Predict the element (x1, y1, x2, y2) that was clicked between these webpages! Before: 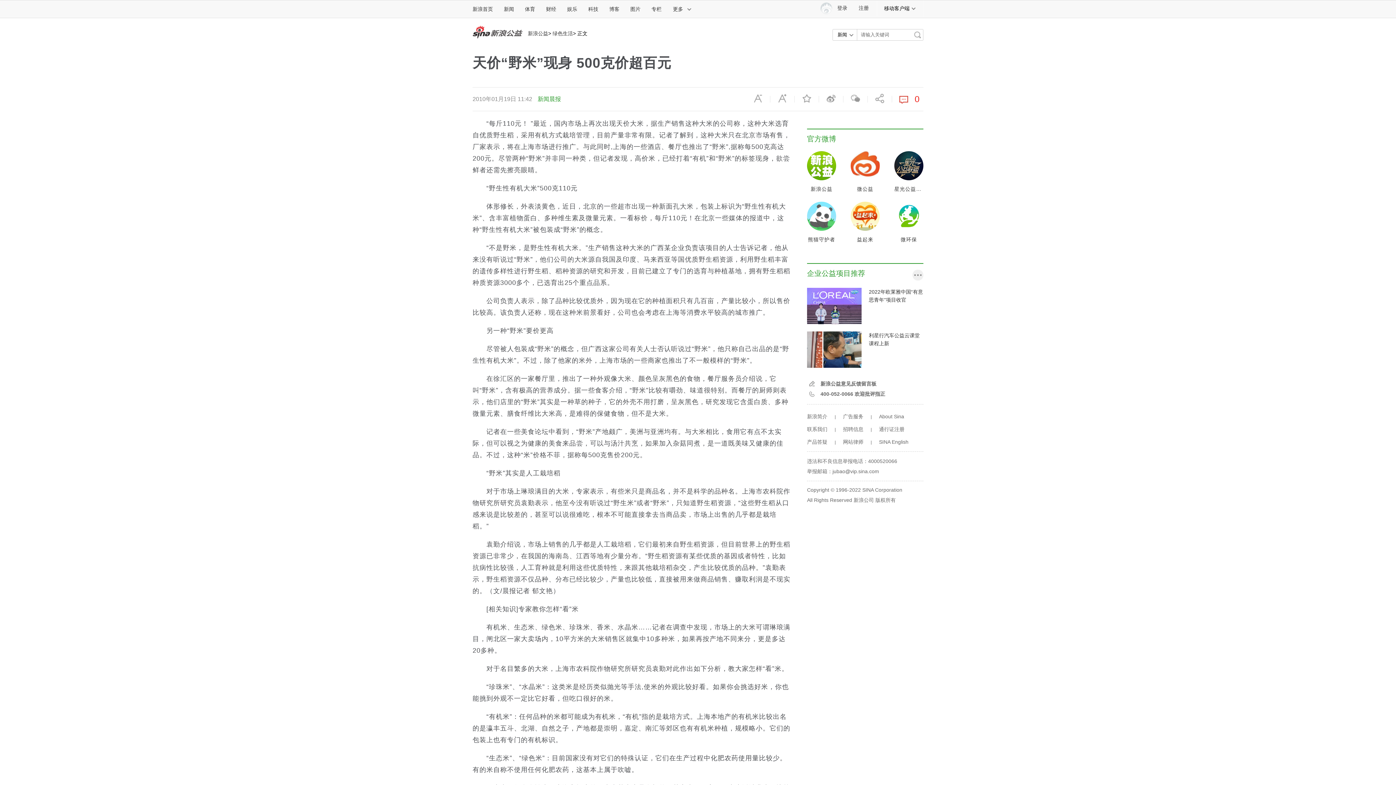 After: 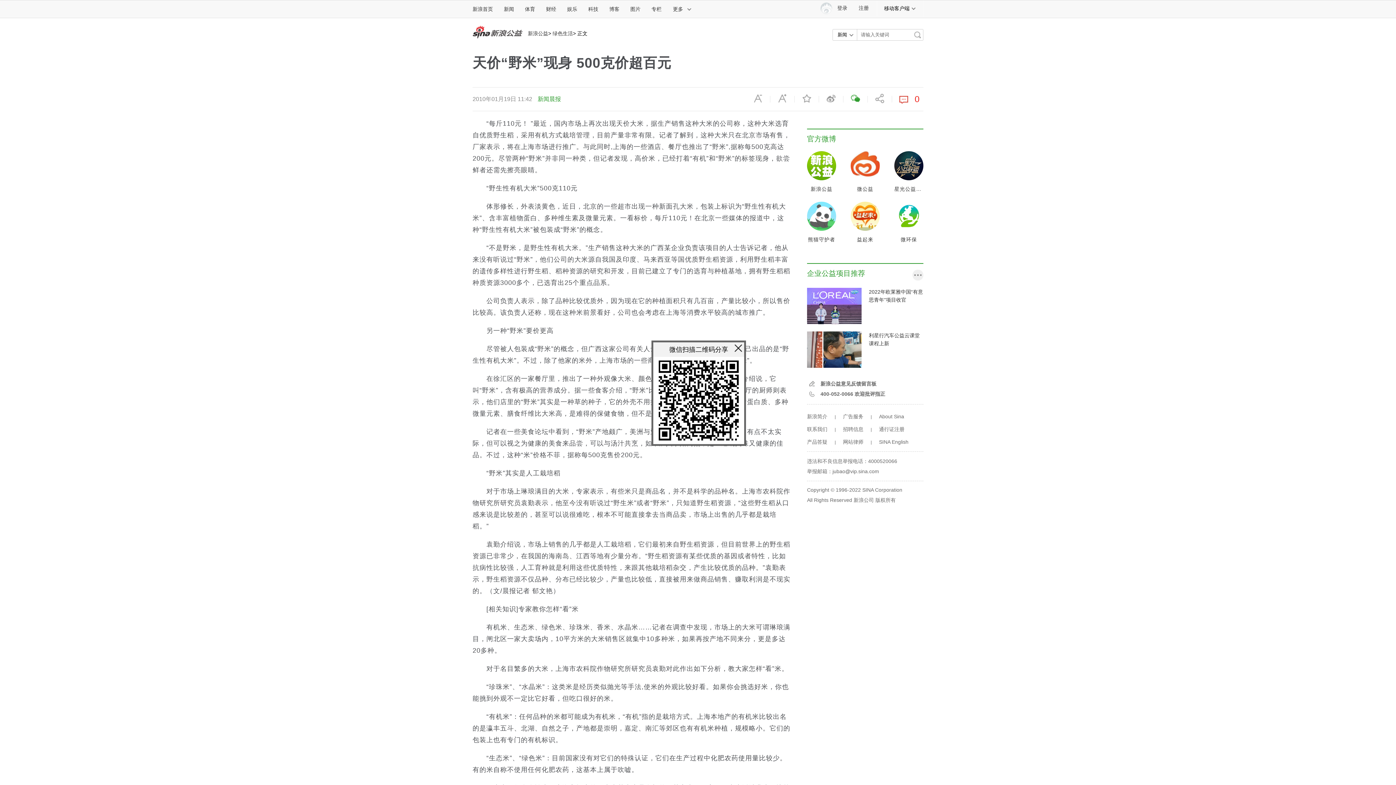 Action: bbox: (850, 93, 860, 103) label: 微信